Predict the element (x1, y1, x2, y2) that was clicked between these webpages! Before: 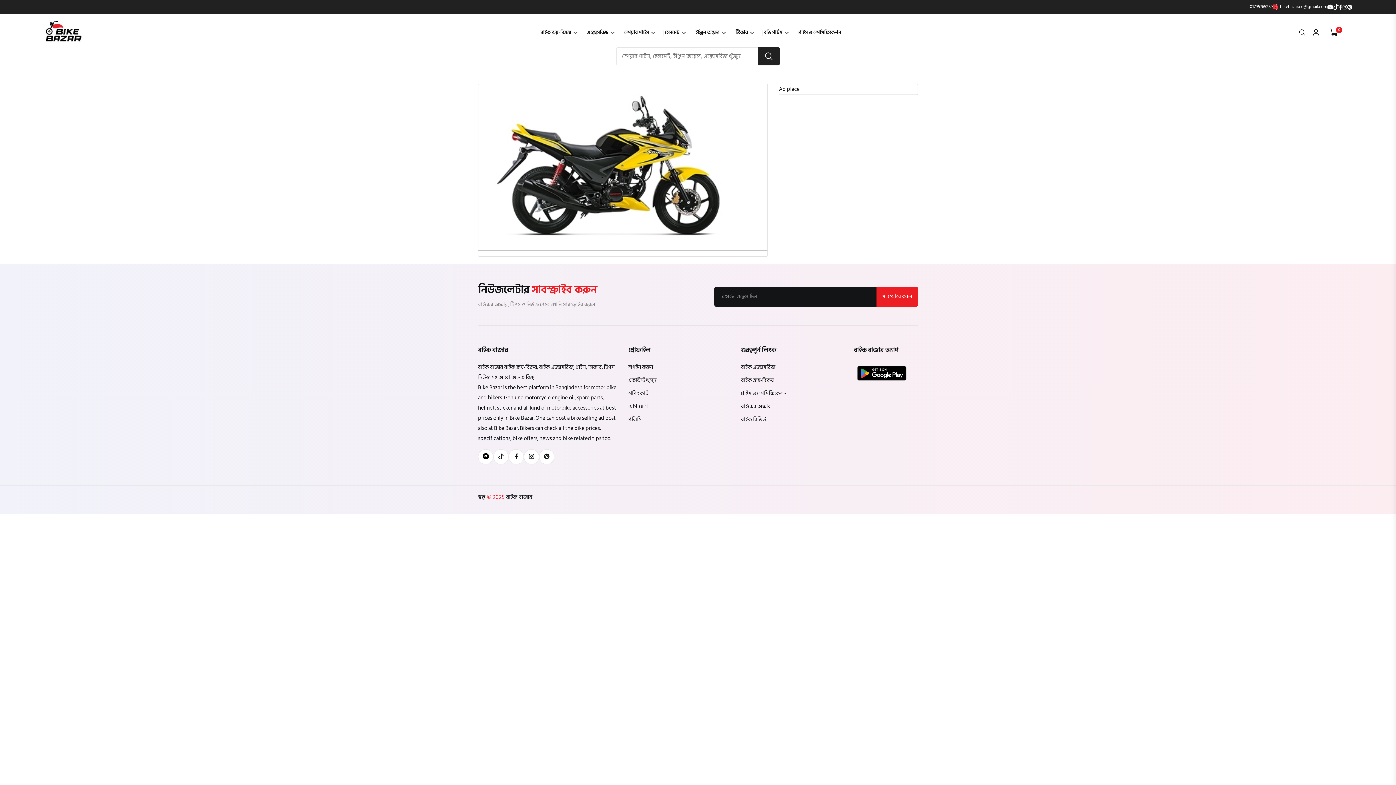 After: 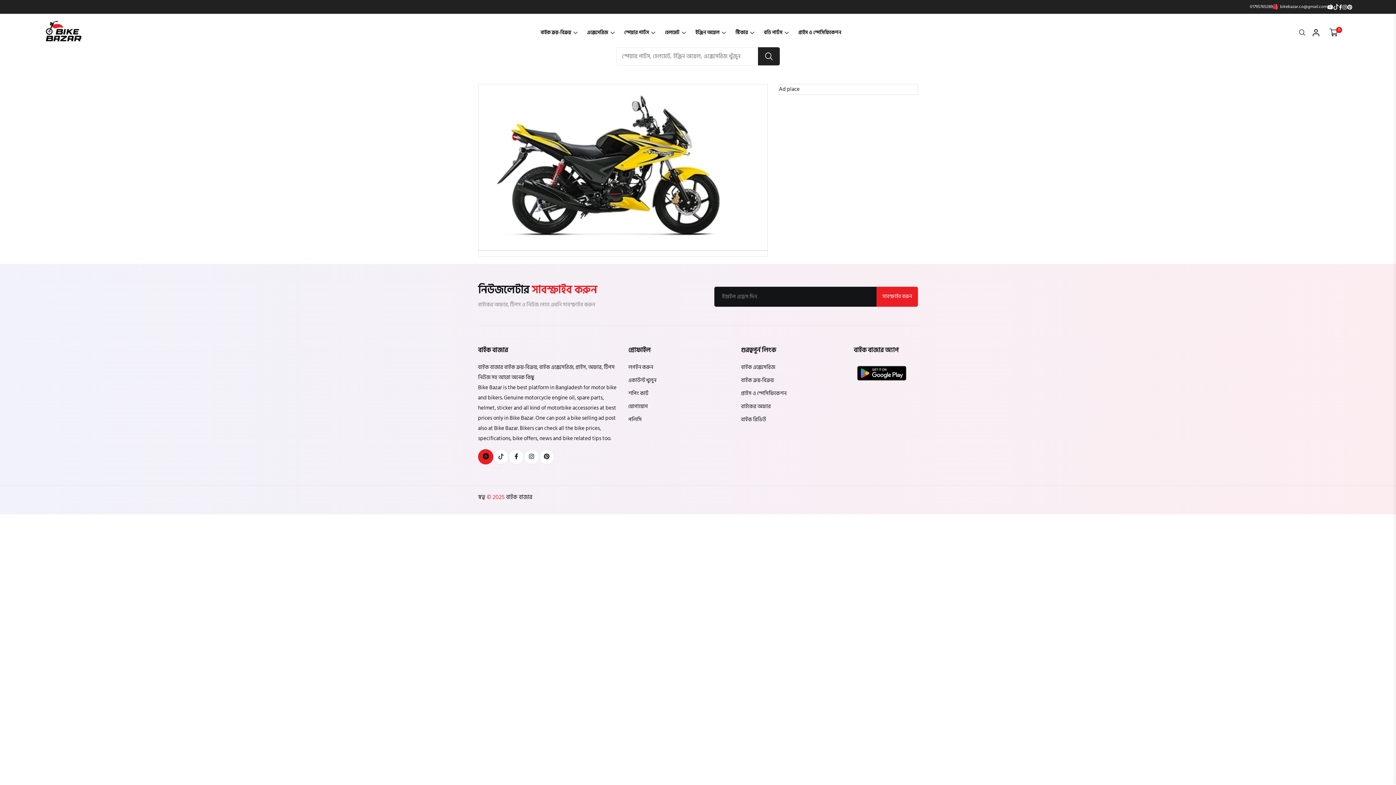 Action: bbox: (478, 449, 493, 464)